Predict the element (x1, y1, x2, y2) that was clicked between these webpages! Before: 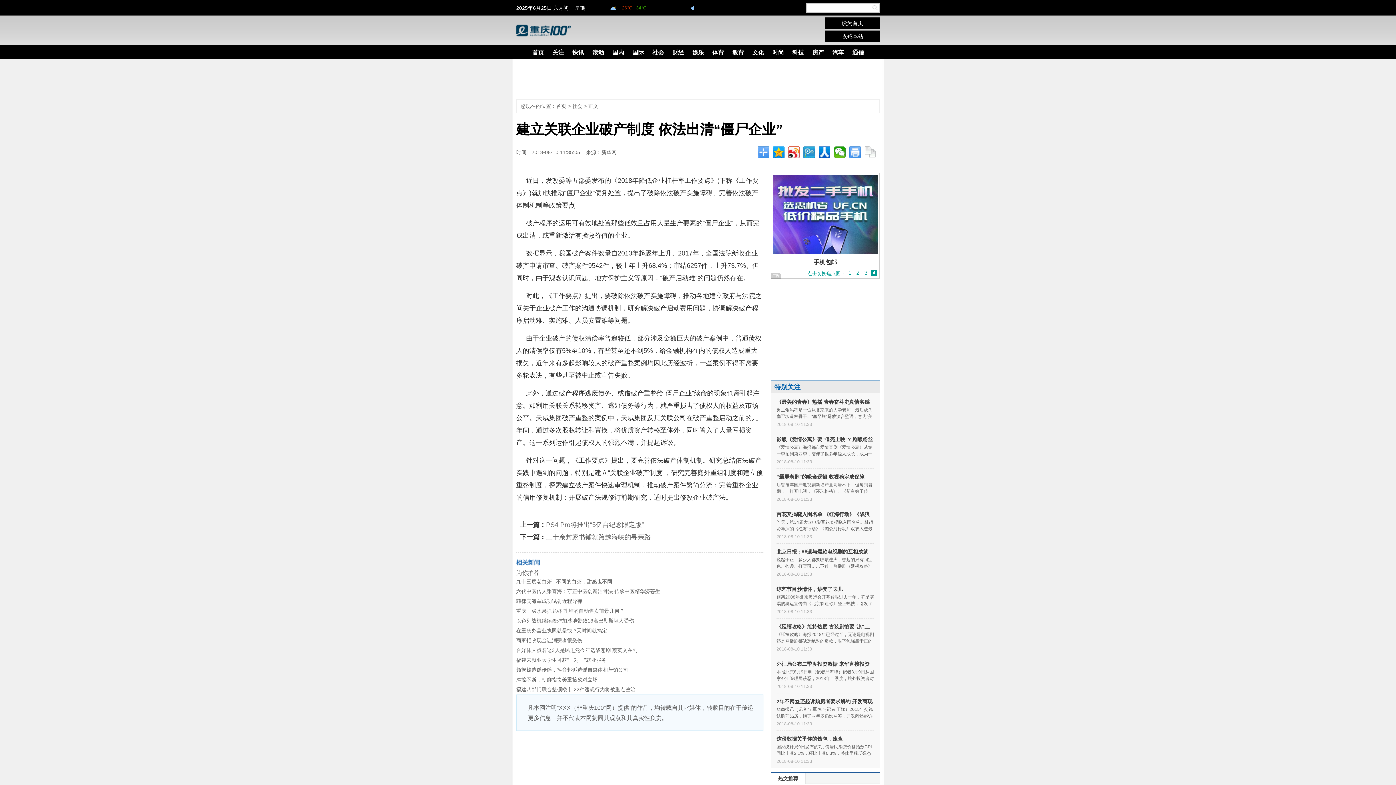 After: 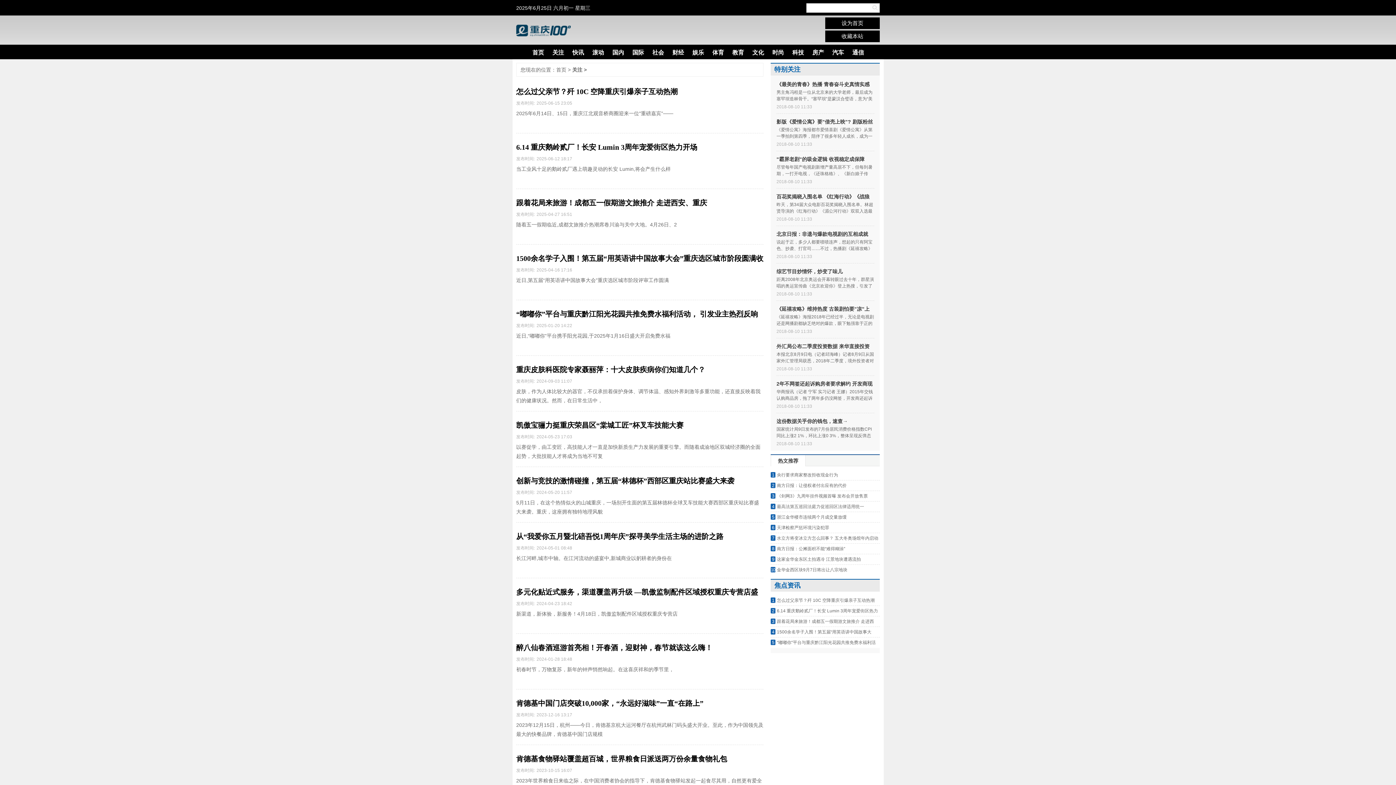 Action: bbox: (548, 44, 568, 59) label: 关注